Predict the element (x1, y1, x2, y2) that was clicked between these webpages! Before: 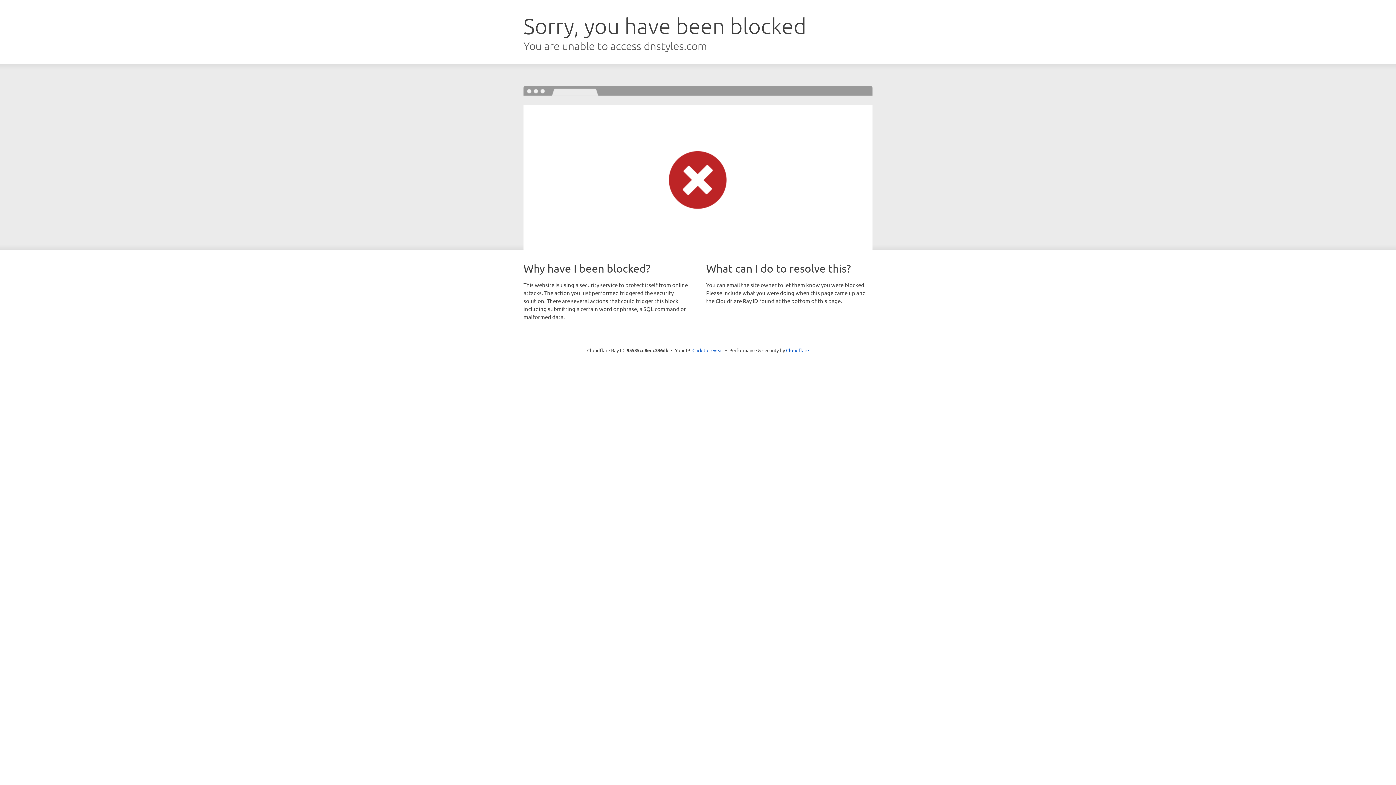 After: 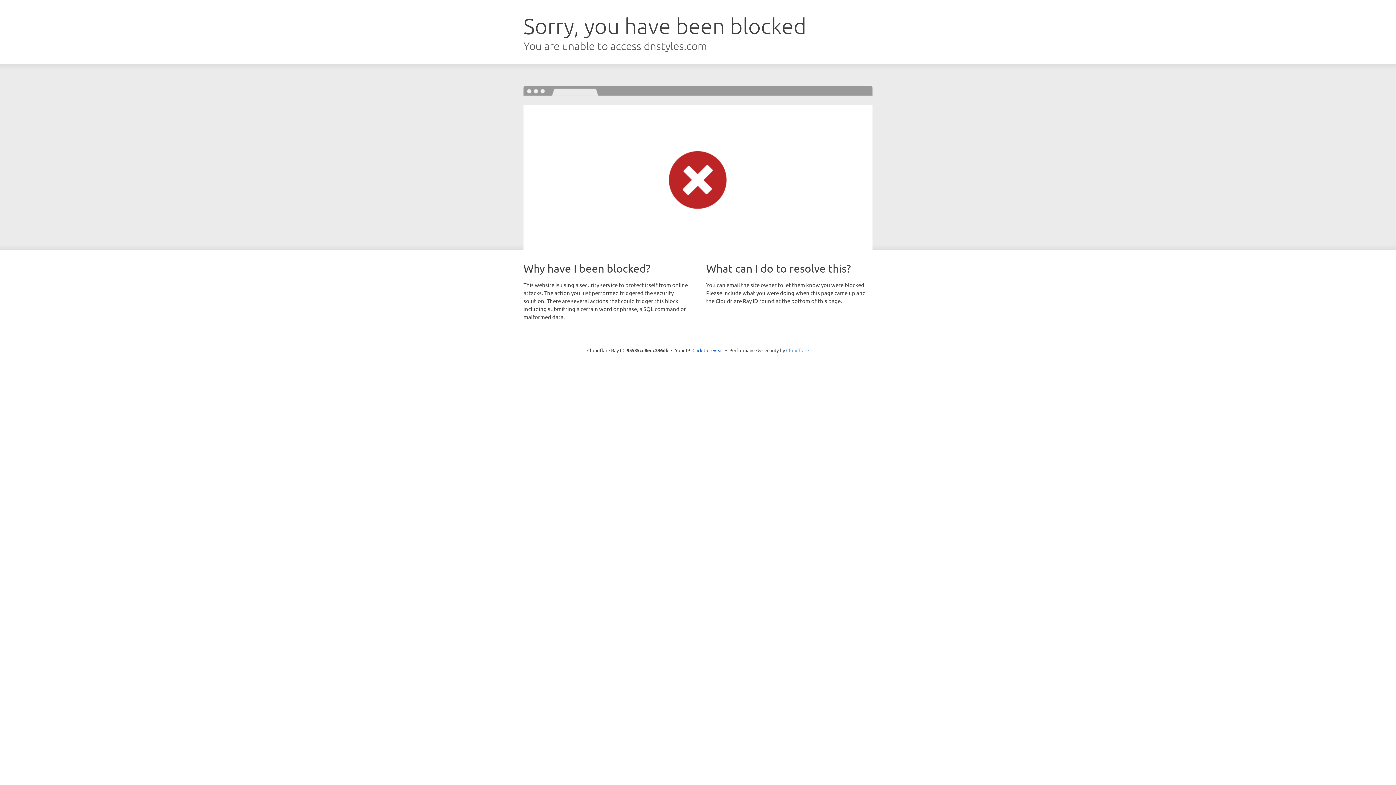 Action: label: Cloudflare bbox: (786, 347, 809, 353)